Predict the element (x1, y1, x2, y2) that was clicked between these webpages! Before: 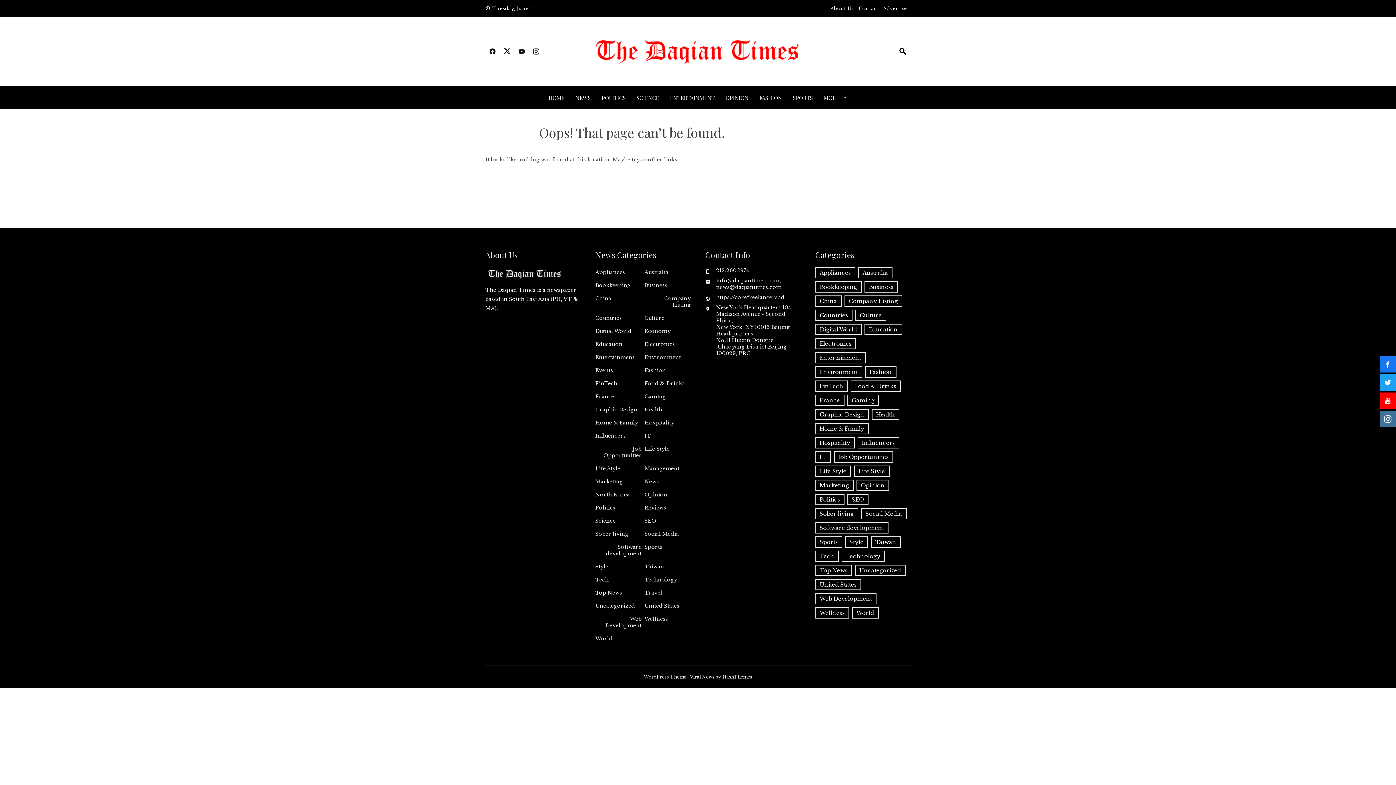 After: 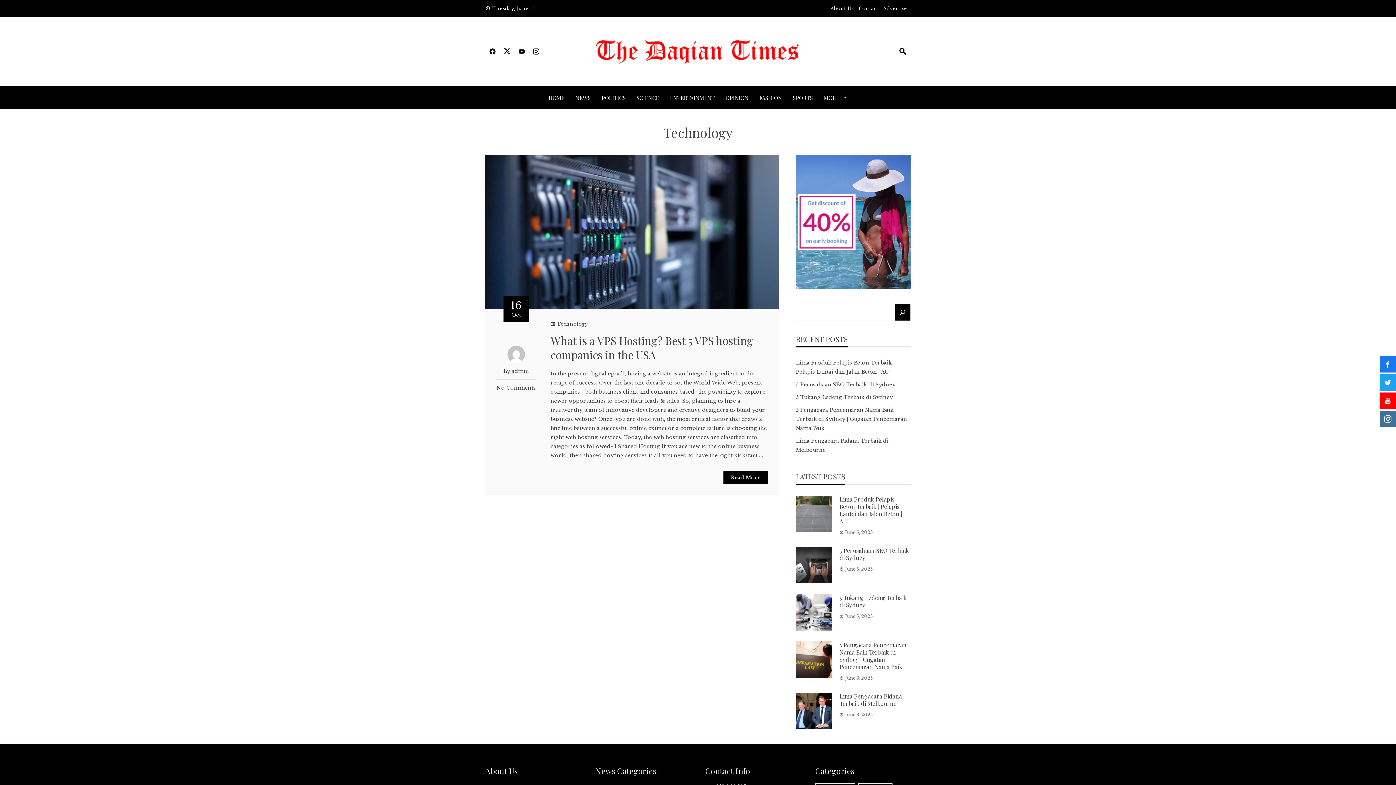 Action: label: Technology (1 item) bbox: (841, 550, 884, 562)